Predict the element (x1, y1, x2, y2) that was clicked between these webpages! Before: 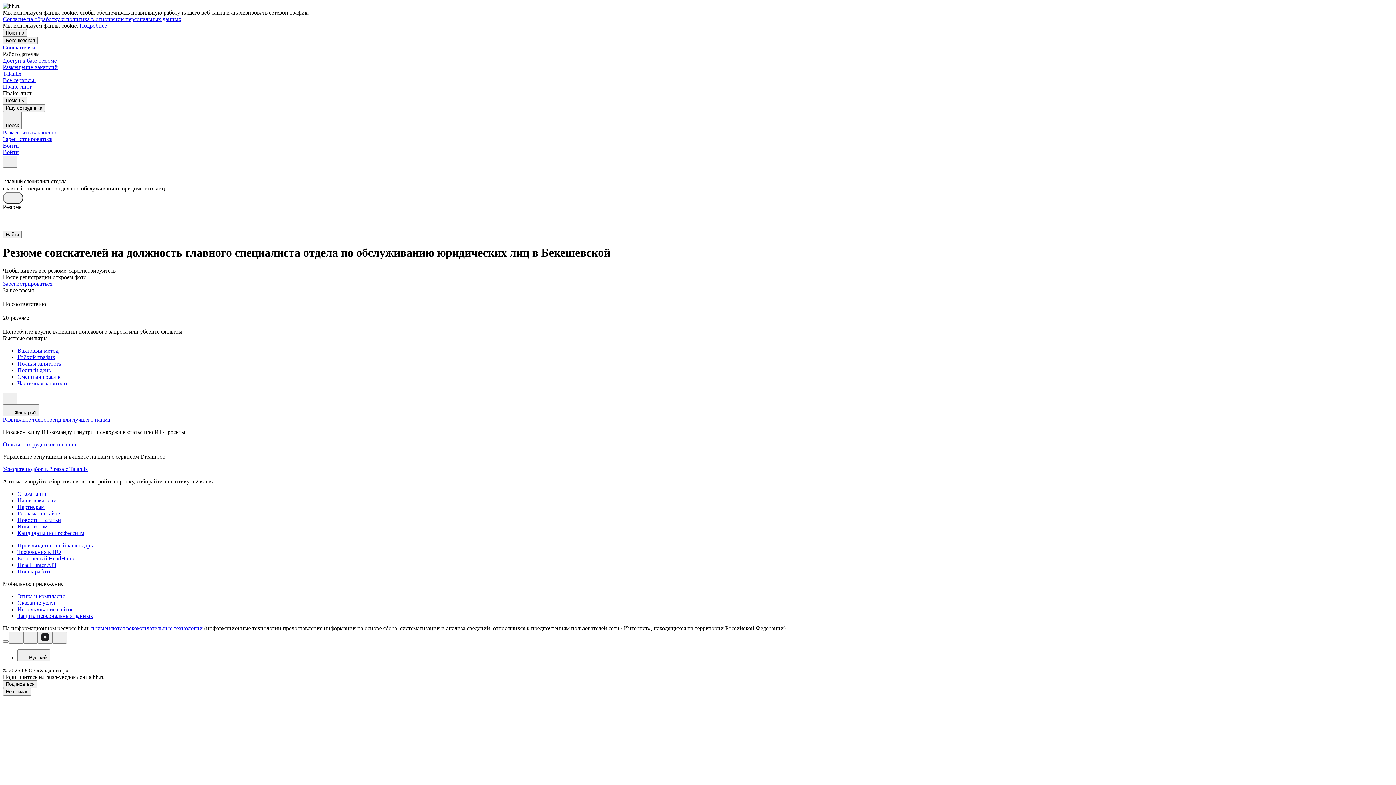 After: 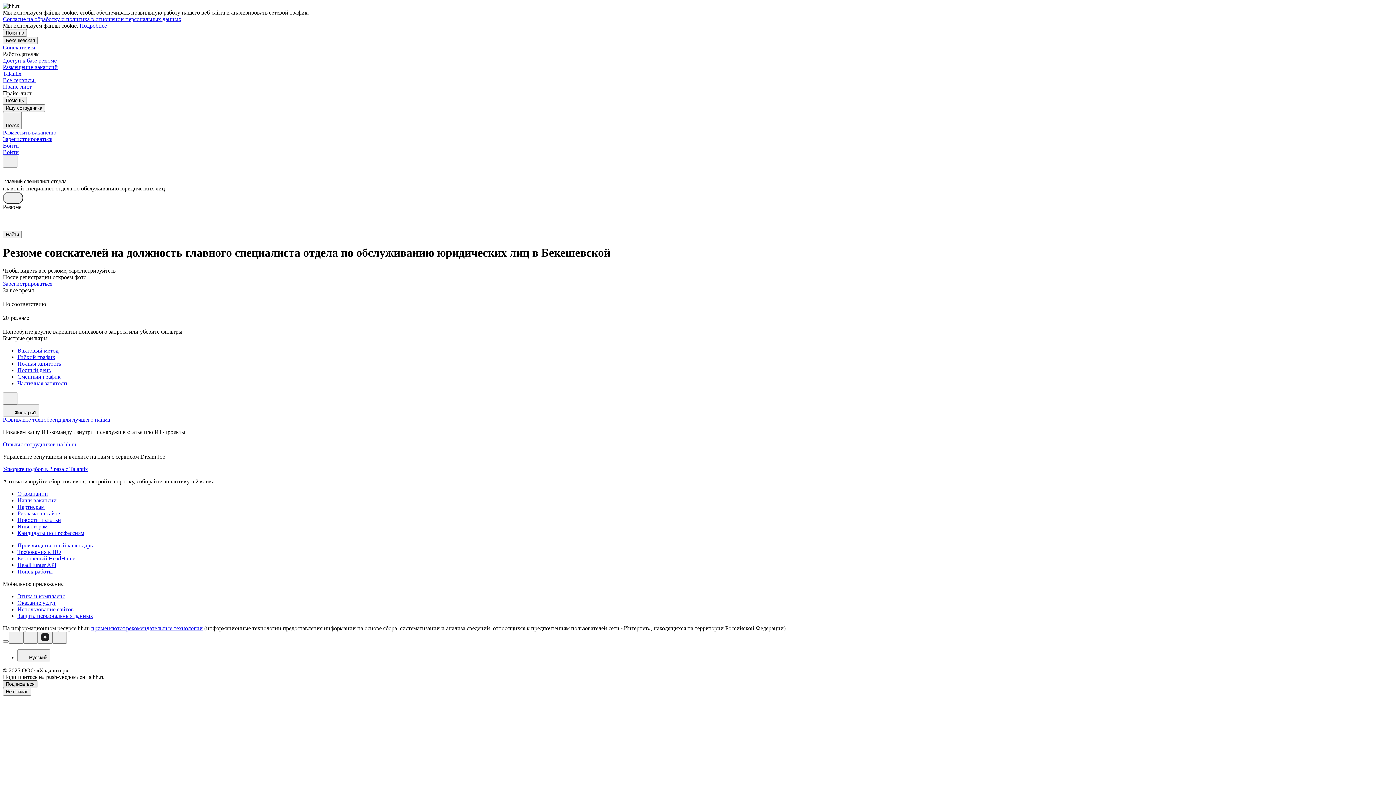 Action: label: Подписаться bbox: (2, 680, 37, 688)